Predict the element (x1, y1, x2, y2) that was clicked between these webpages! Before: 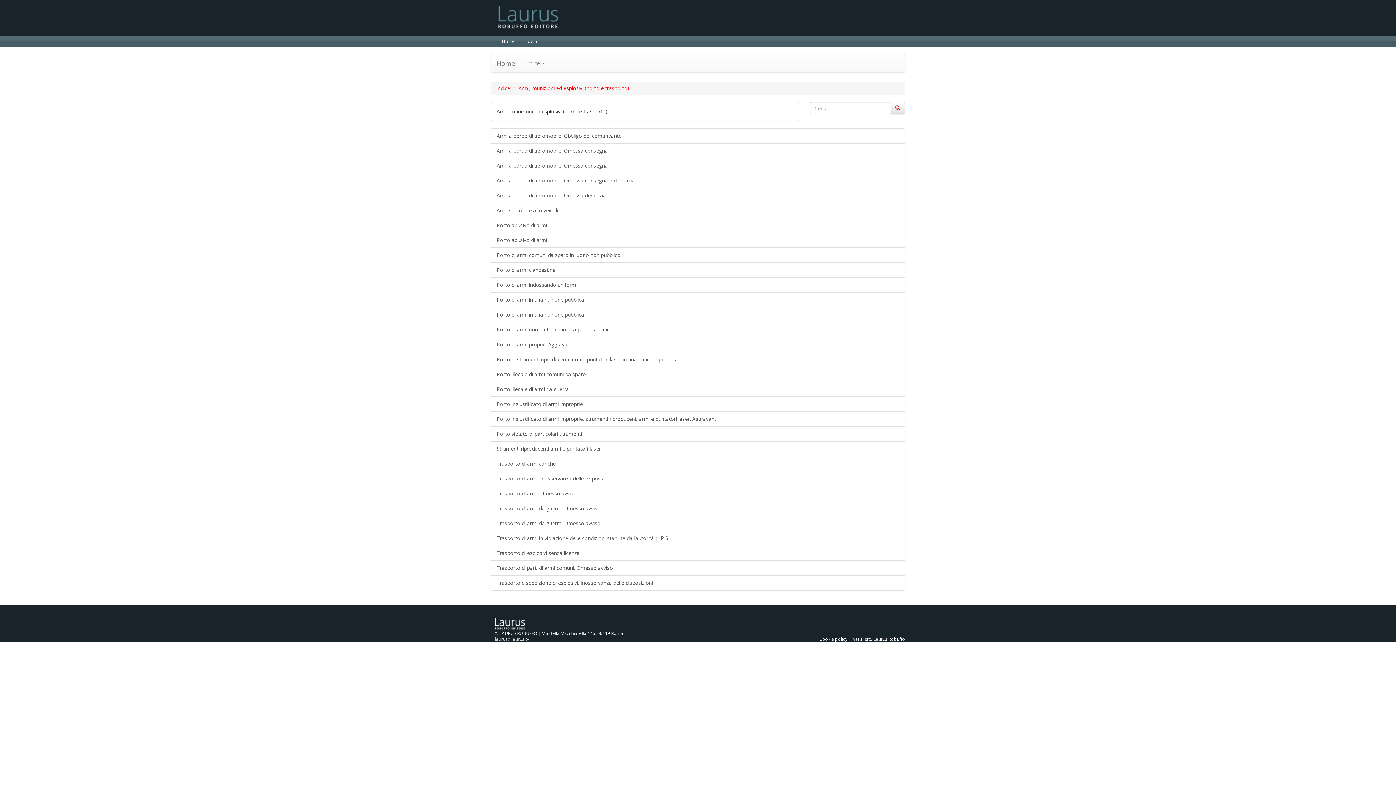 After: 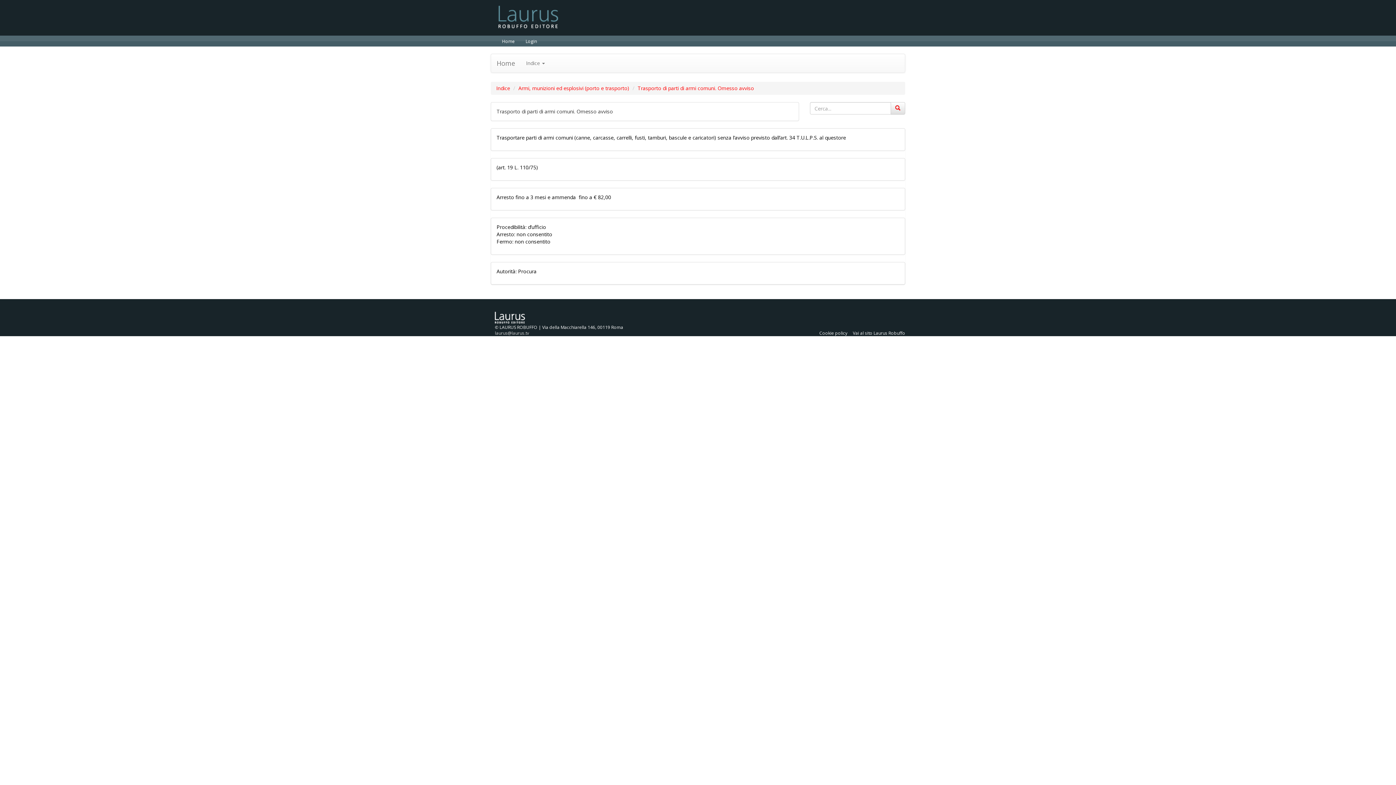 Action: label: Trasporto di parti di armi comuni. Omesso avviso bbox: (490, 560, 905, 576)